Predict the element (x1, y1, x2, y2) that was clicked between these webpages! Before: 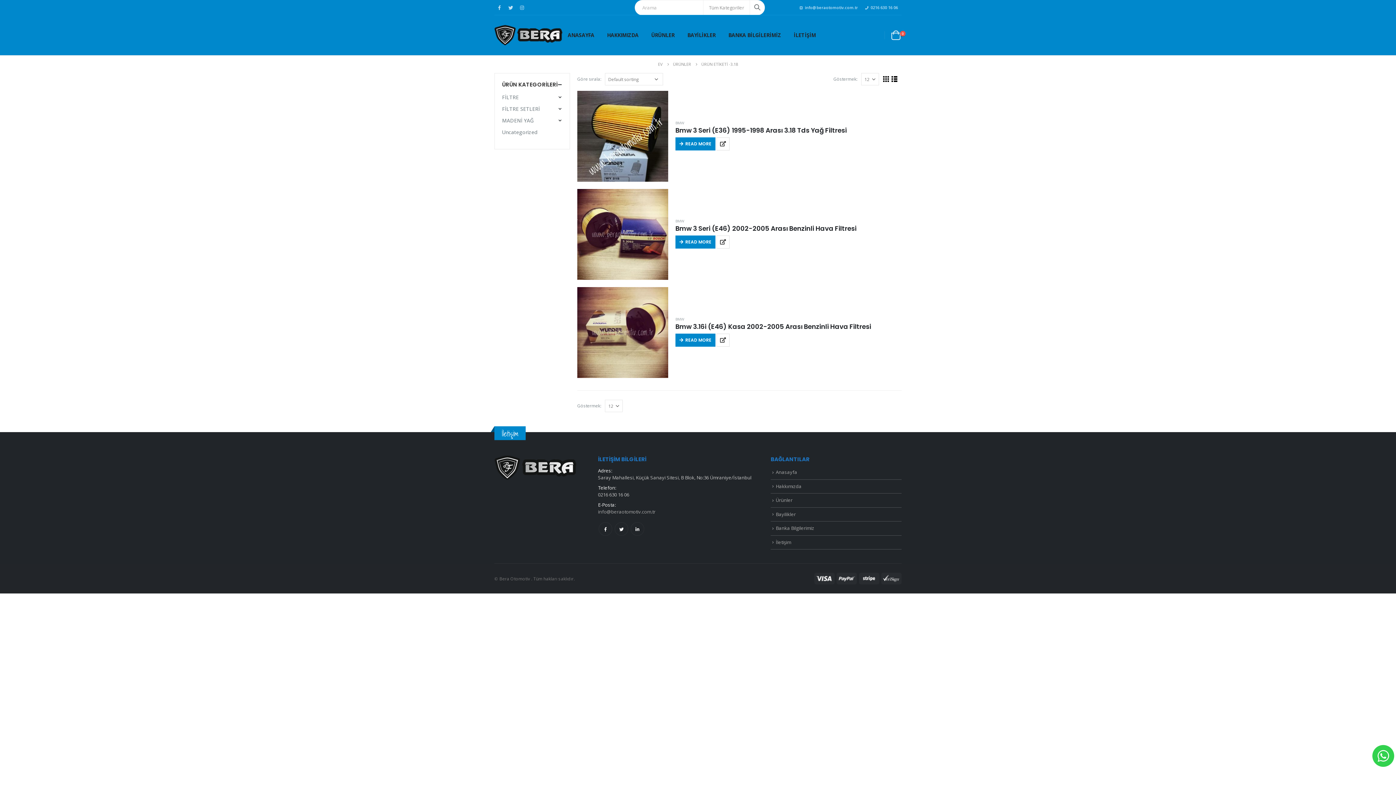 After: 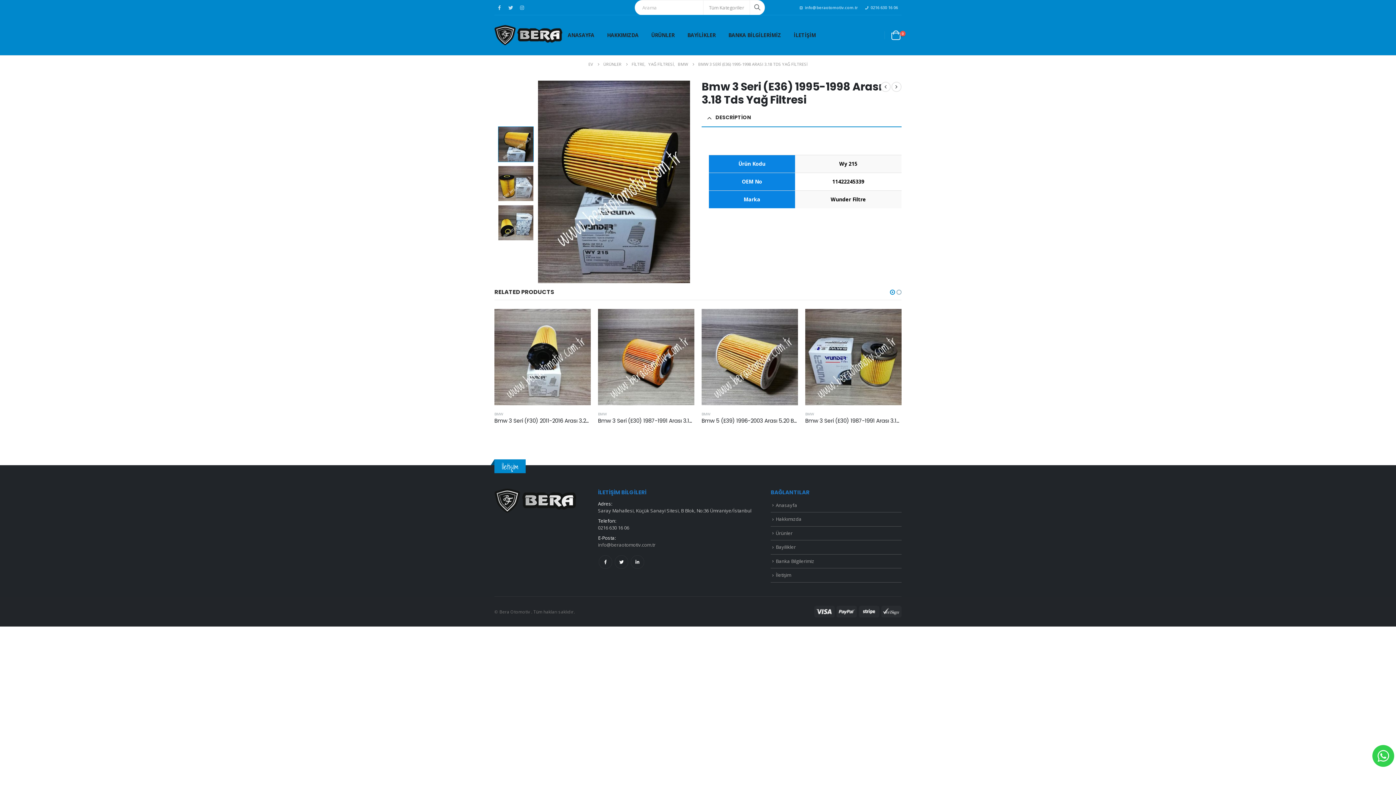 Action: bbox: (577, 90, 668, 181)